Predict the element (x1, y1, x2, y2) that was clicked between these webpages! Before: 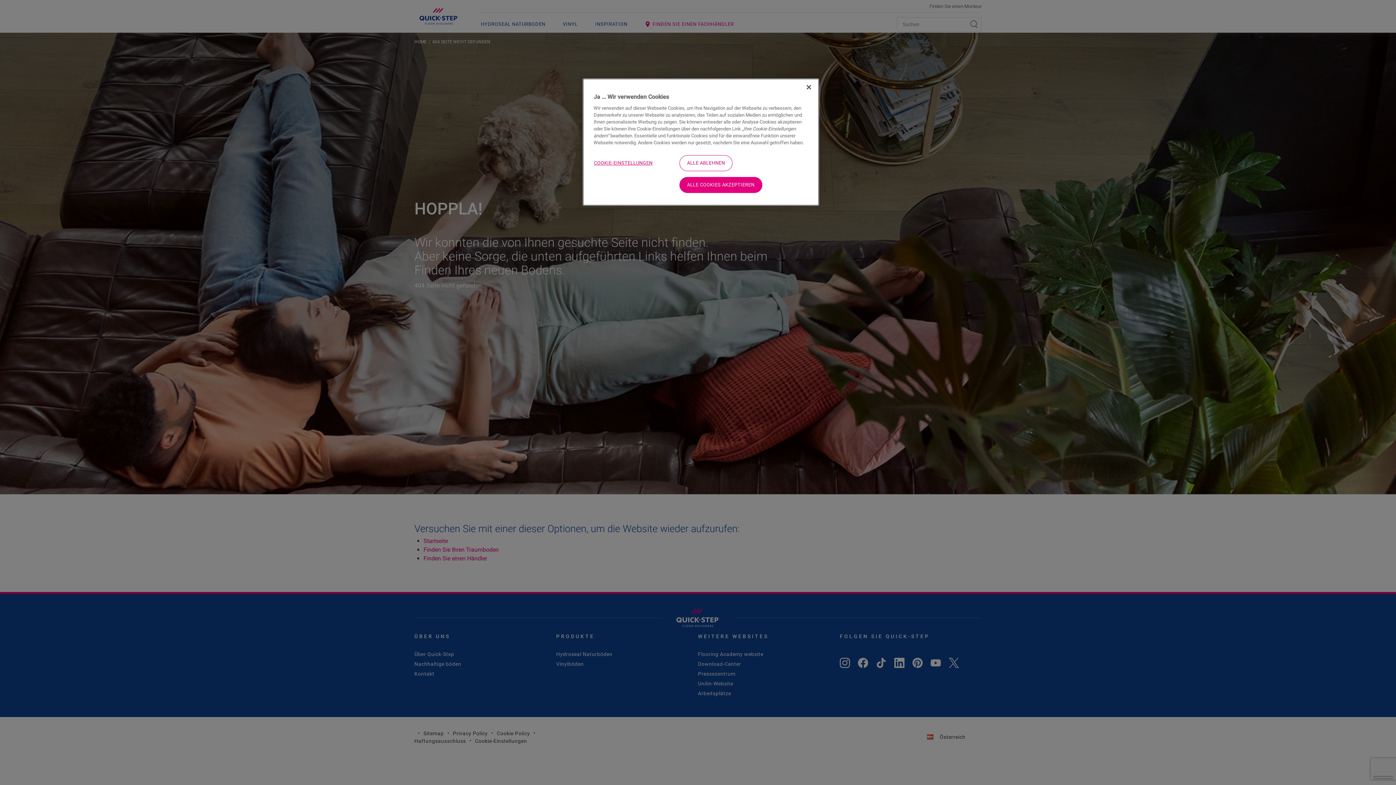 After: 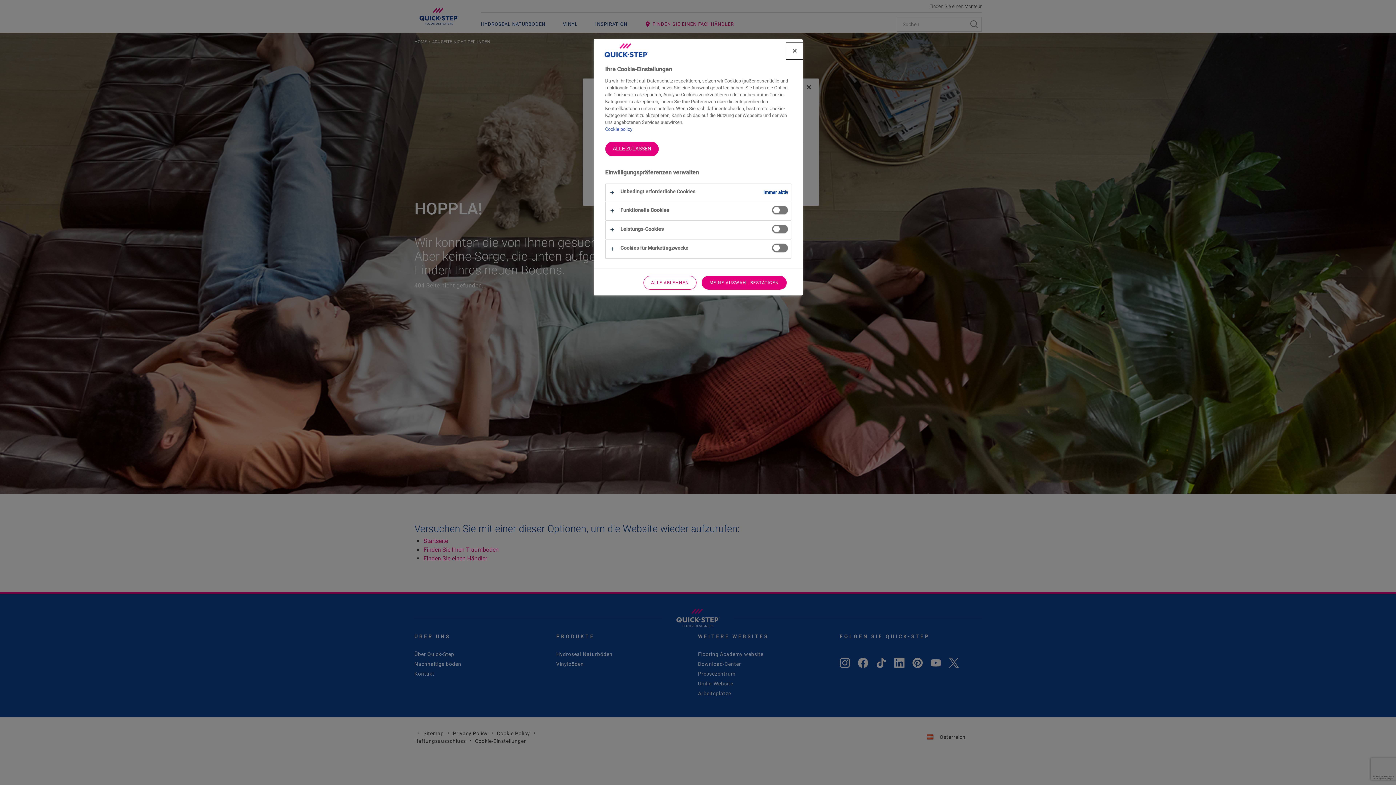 Action: bbox: (593, 155, 653, 171) label: COOKIE-EINSTELLUNGEN